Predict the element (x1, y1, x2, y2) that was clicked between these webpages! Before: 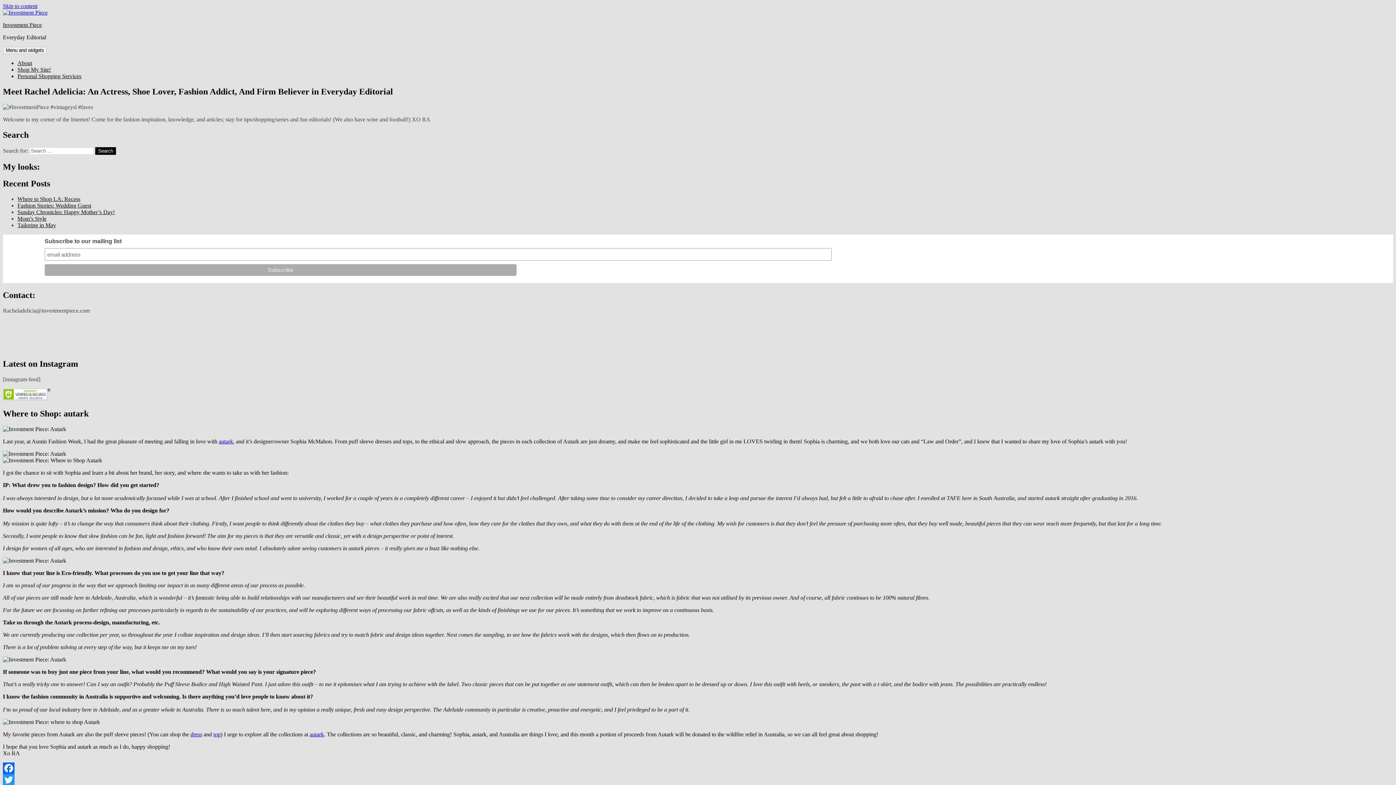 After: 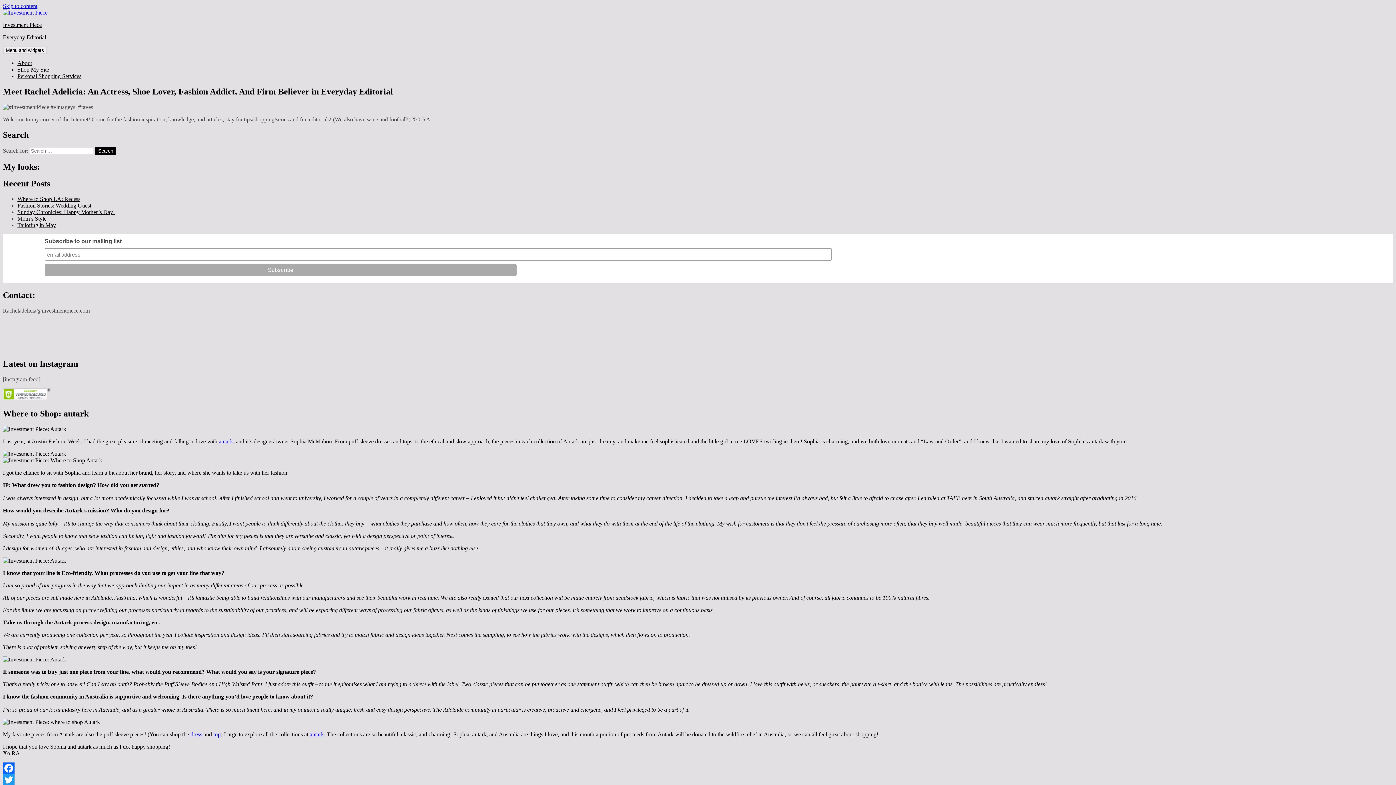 Action: label: top bbox: (213, 731, 220, 737)